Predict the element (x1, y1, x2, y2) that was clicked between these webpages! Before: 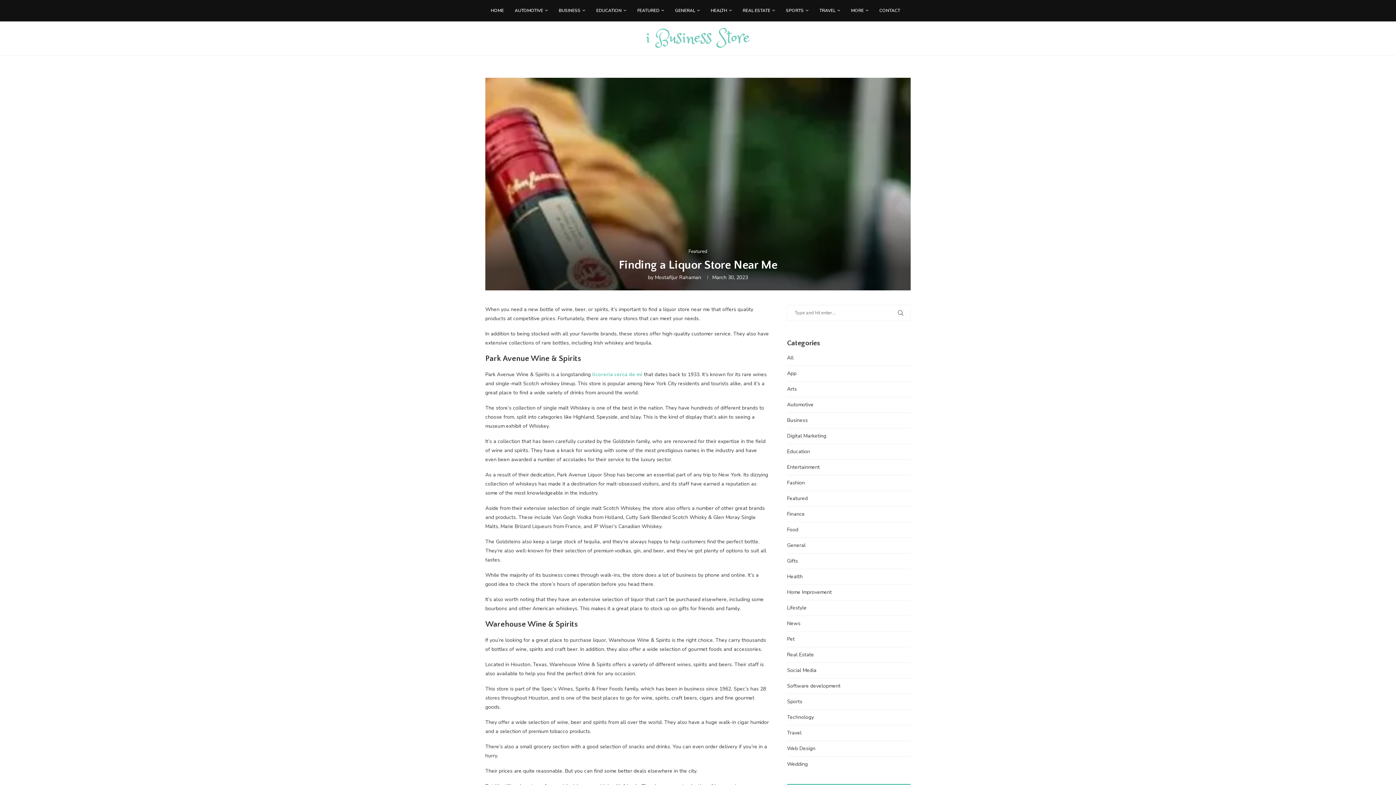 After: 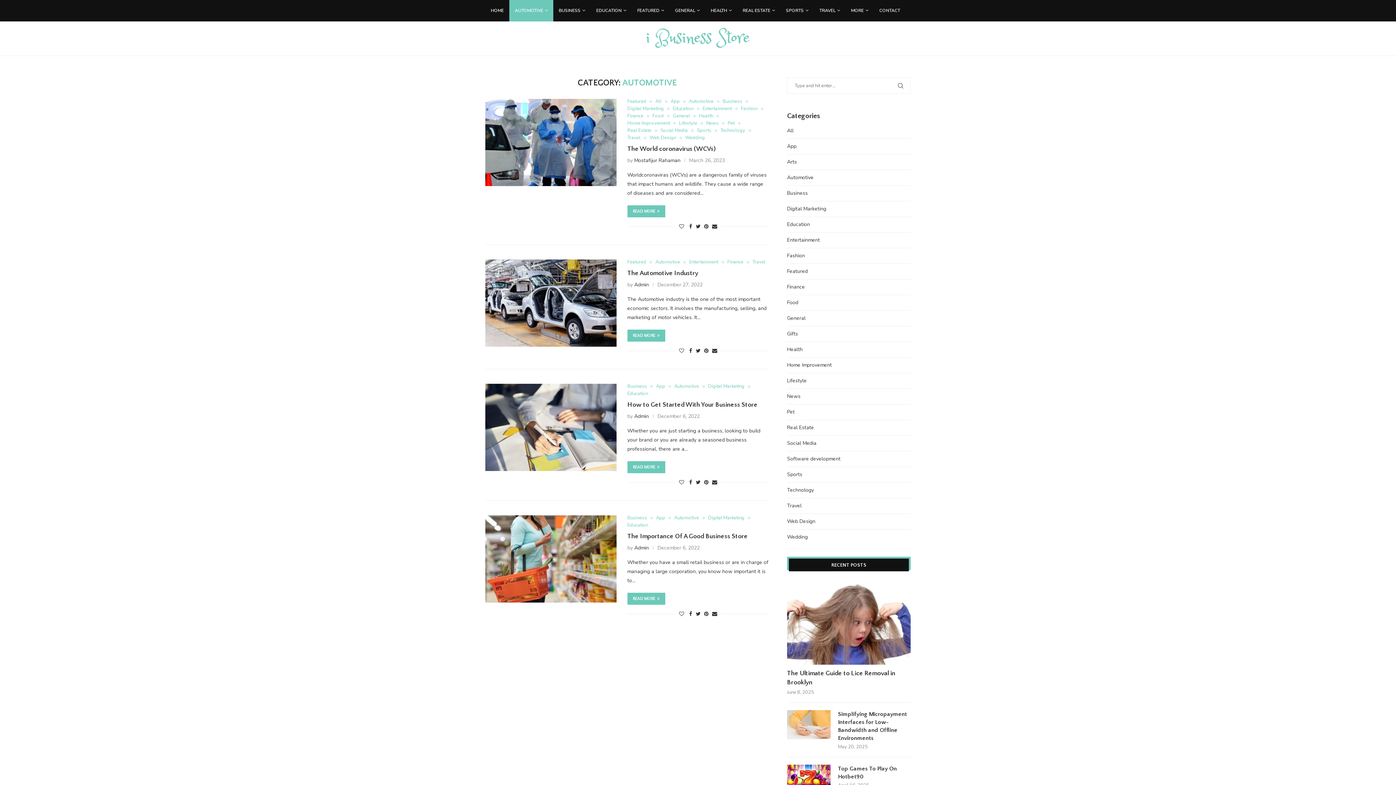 Action: bbox: (509, 0, 553, 21) label: AUTOMOTIVE